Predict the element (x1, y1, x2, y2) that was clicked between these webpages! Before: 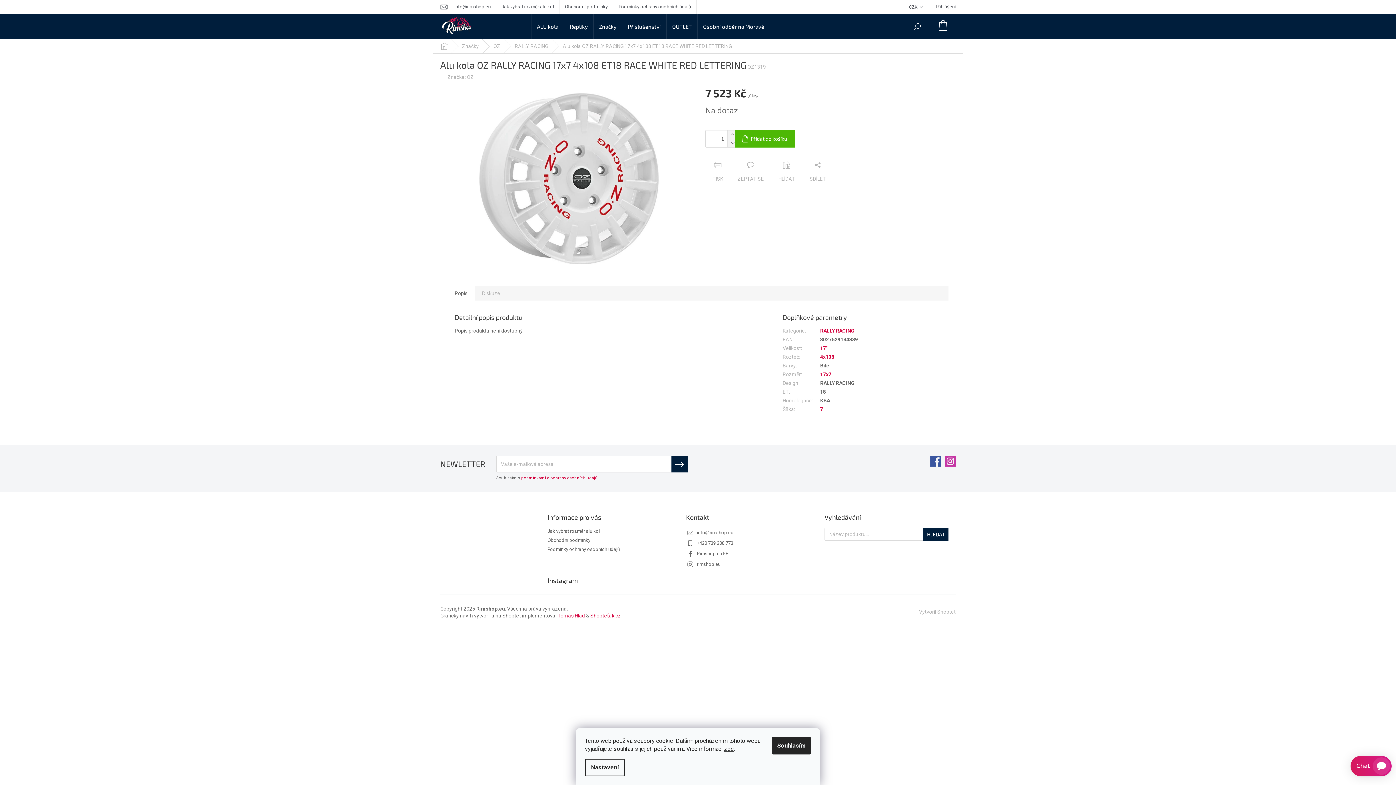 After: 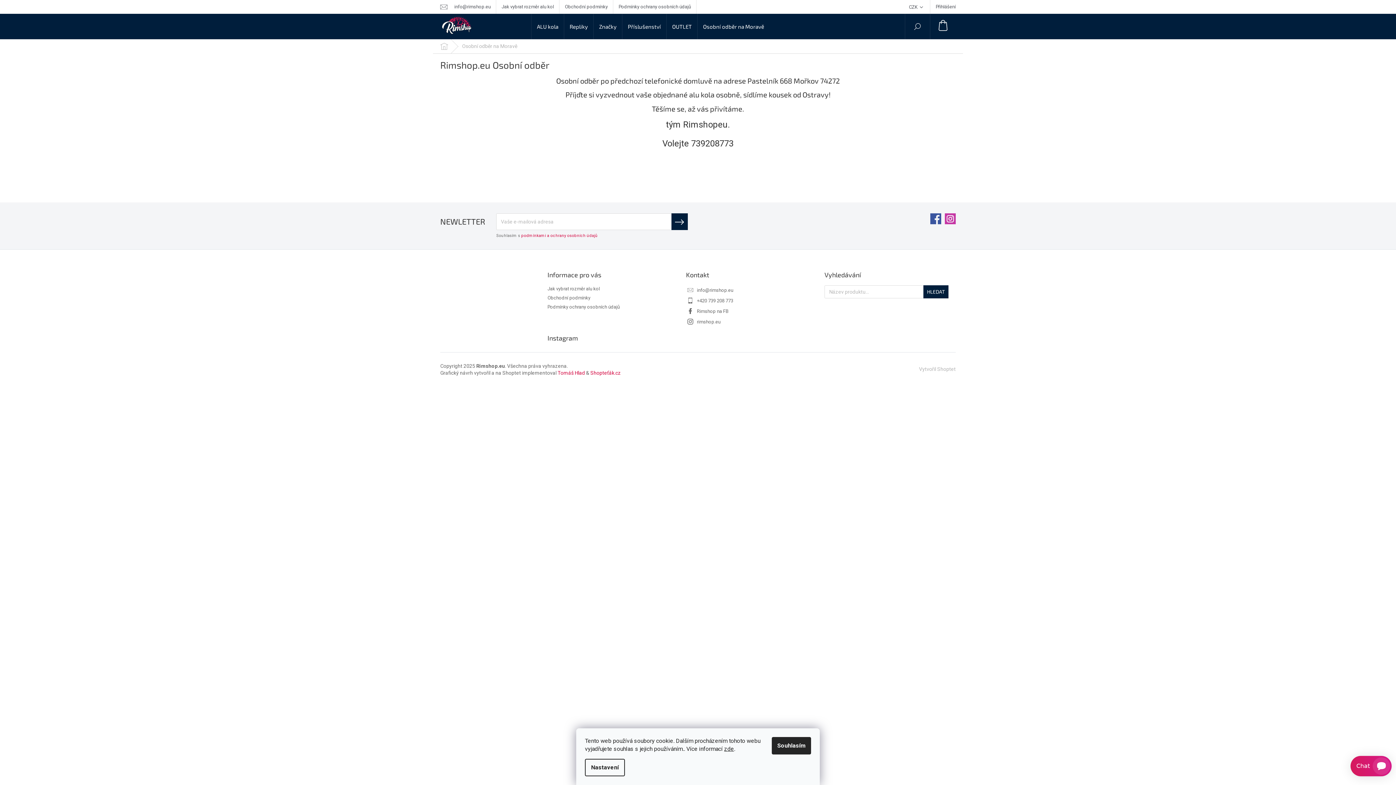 Action: bbox: (697, 13, 769, 39) label: Osobní odběr na Moravě